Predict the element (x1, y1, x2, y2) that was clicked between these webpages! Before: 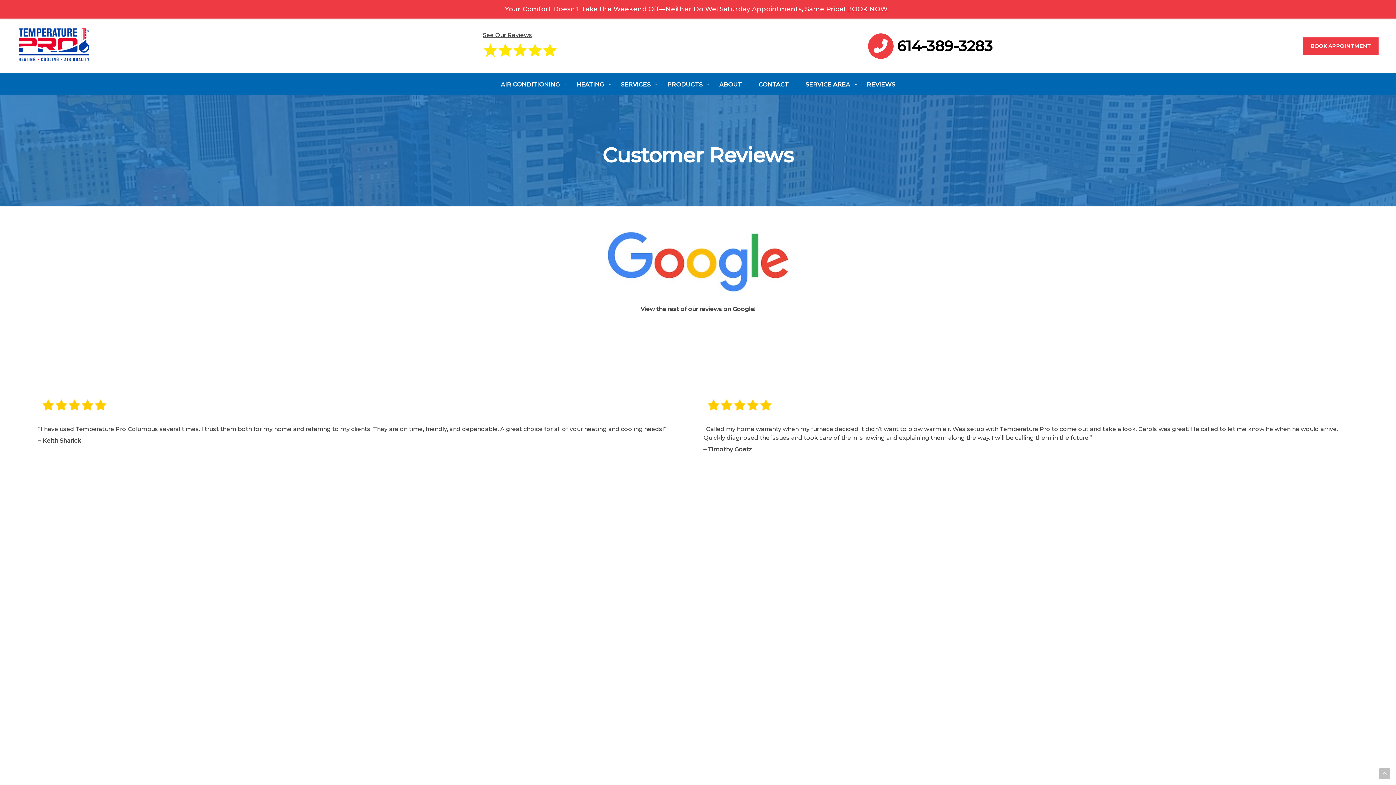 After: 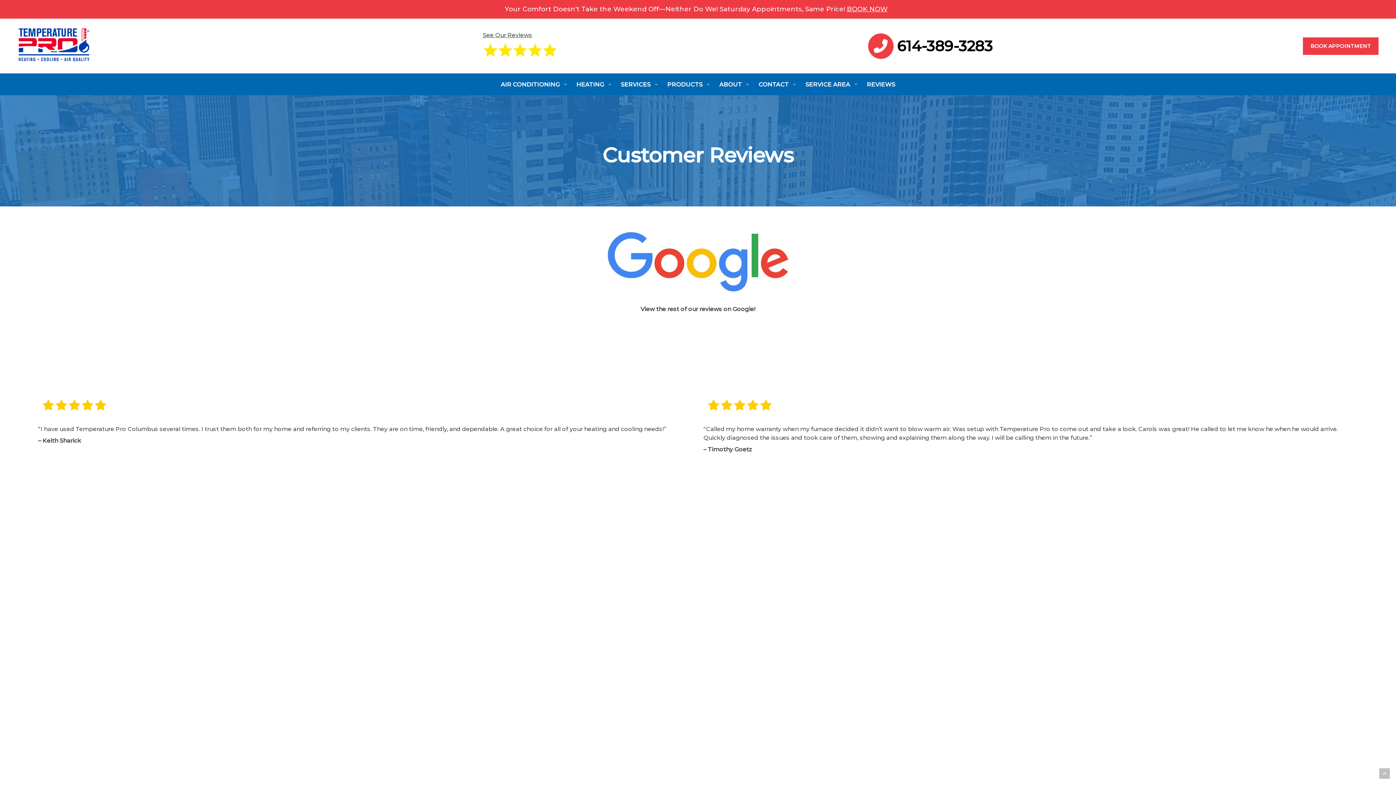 Action: bbox: (861, 73, 900, 95) label: REVIEWS